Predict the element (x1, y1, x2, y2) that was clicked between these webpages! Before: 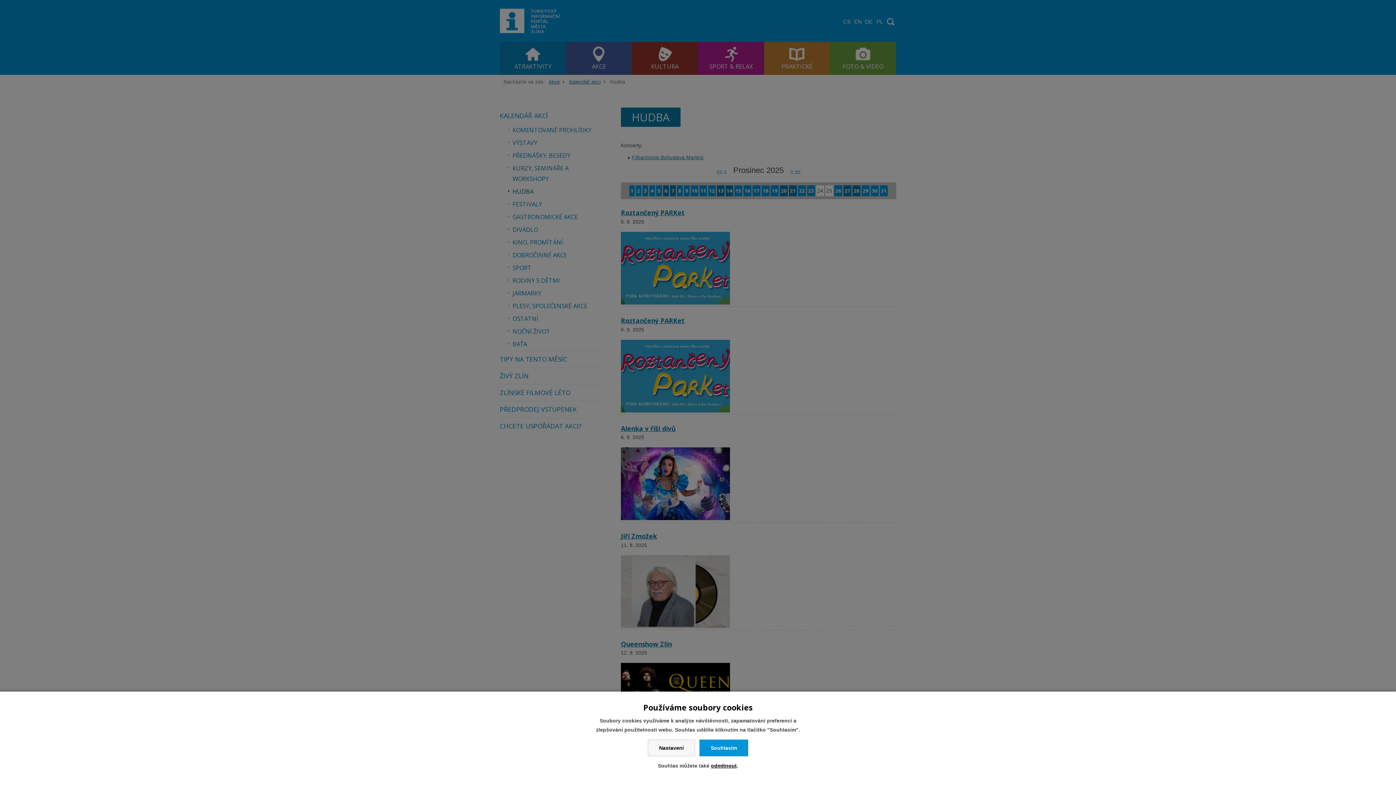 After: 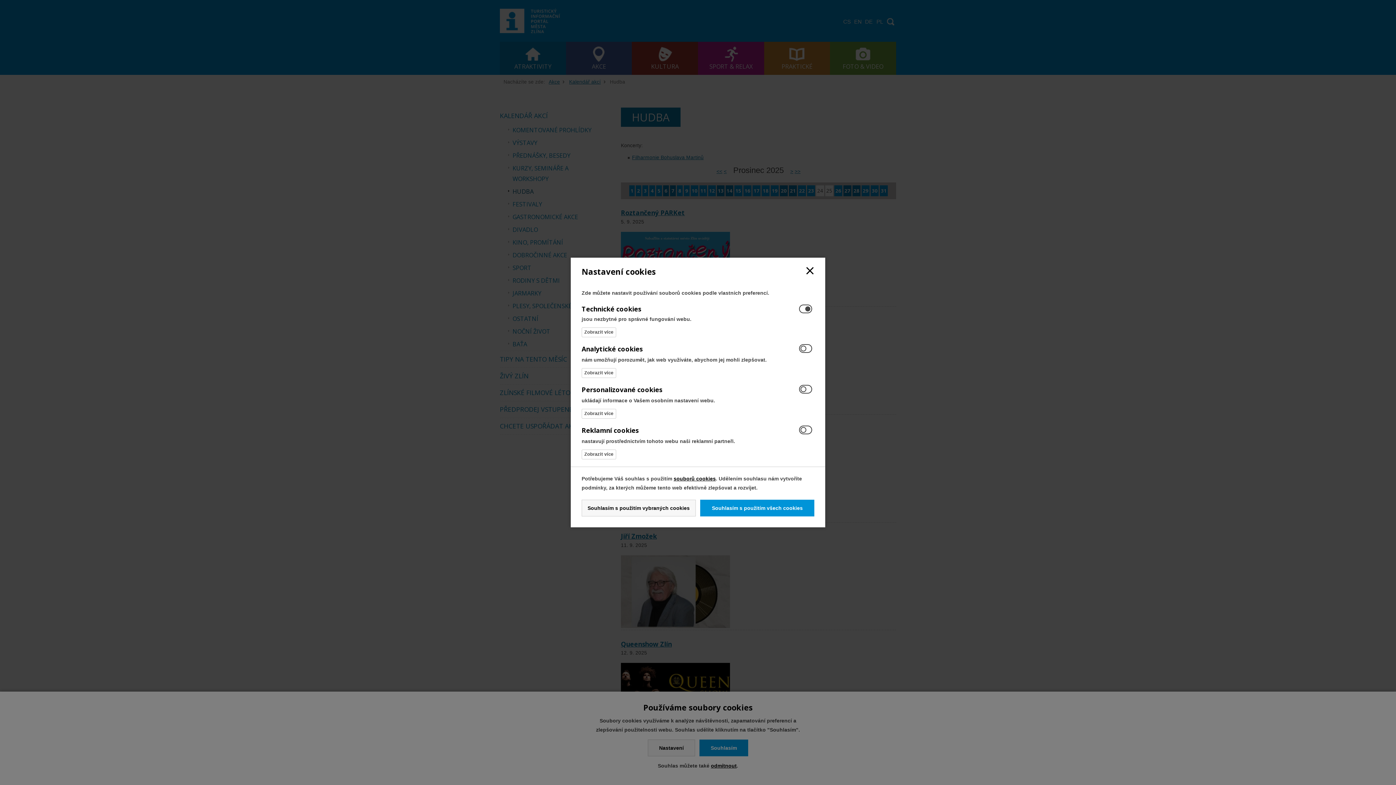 Action: bbox: (648, 740, 695, 756) label: Nastavení